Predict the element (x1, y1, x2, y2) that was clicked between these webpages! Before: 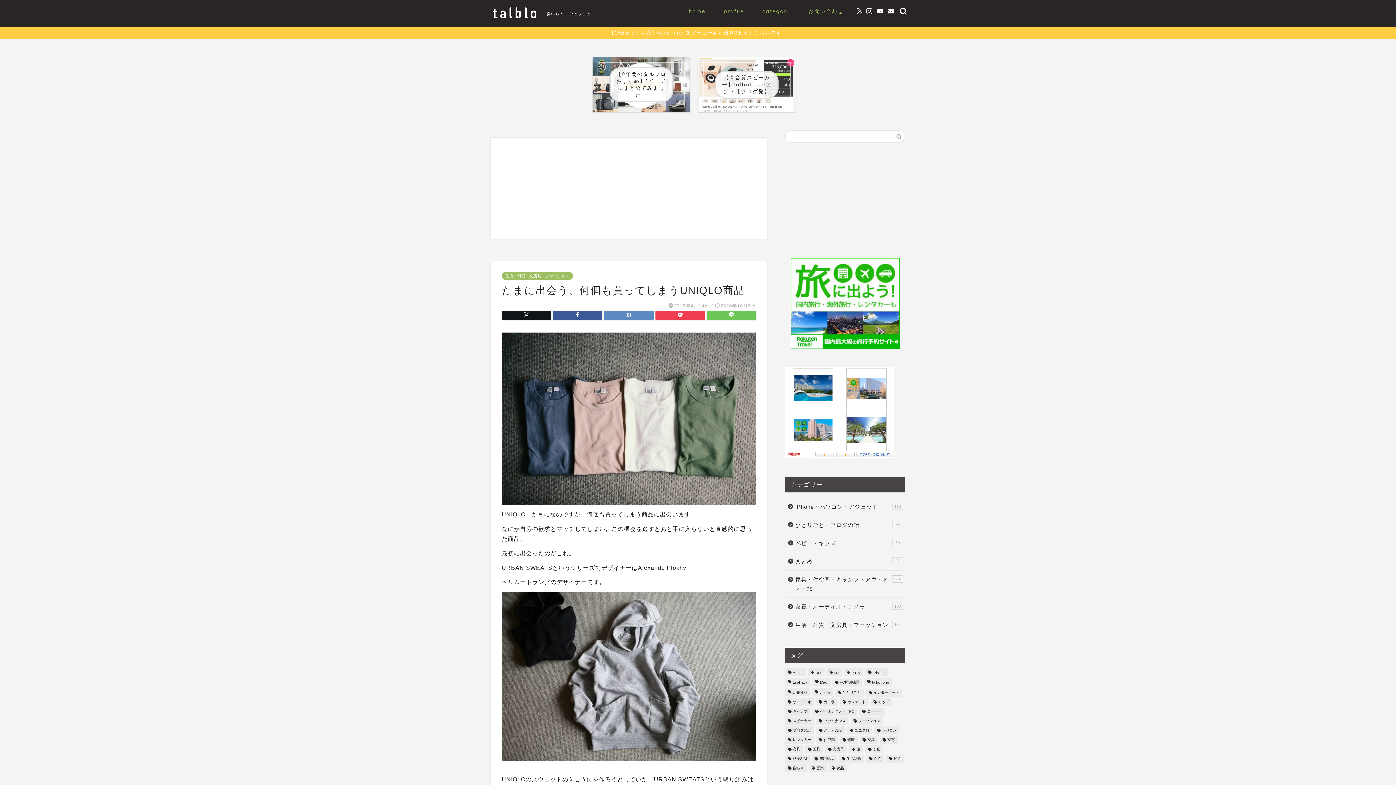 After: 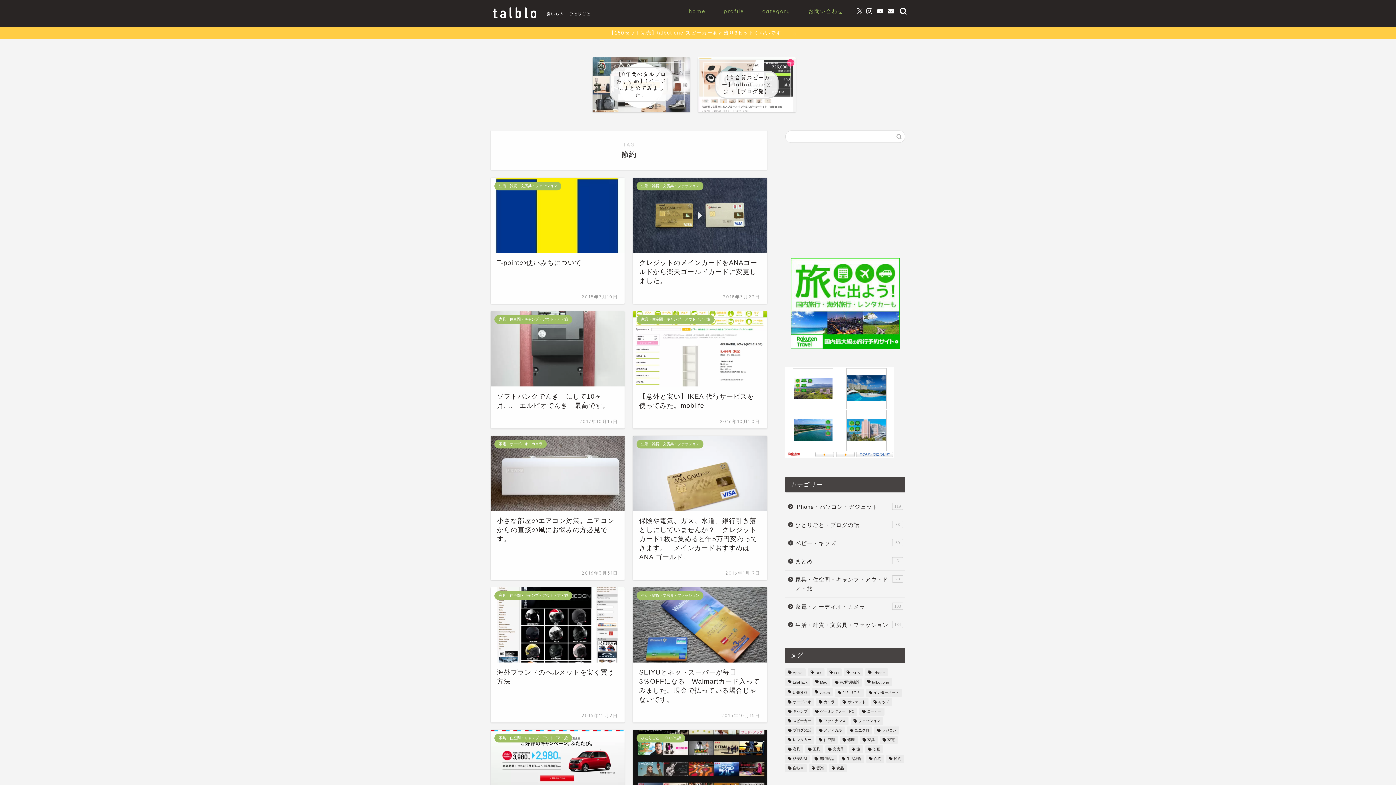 Action: bbox: (886, 755, 904, 763) label: 節約 (12個の項目)